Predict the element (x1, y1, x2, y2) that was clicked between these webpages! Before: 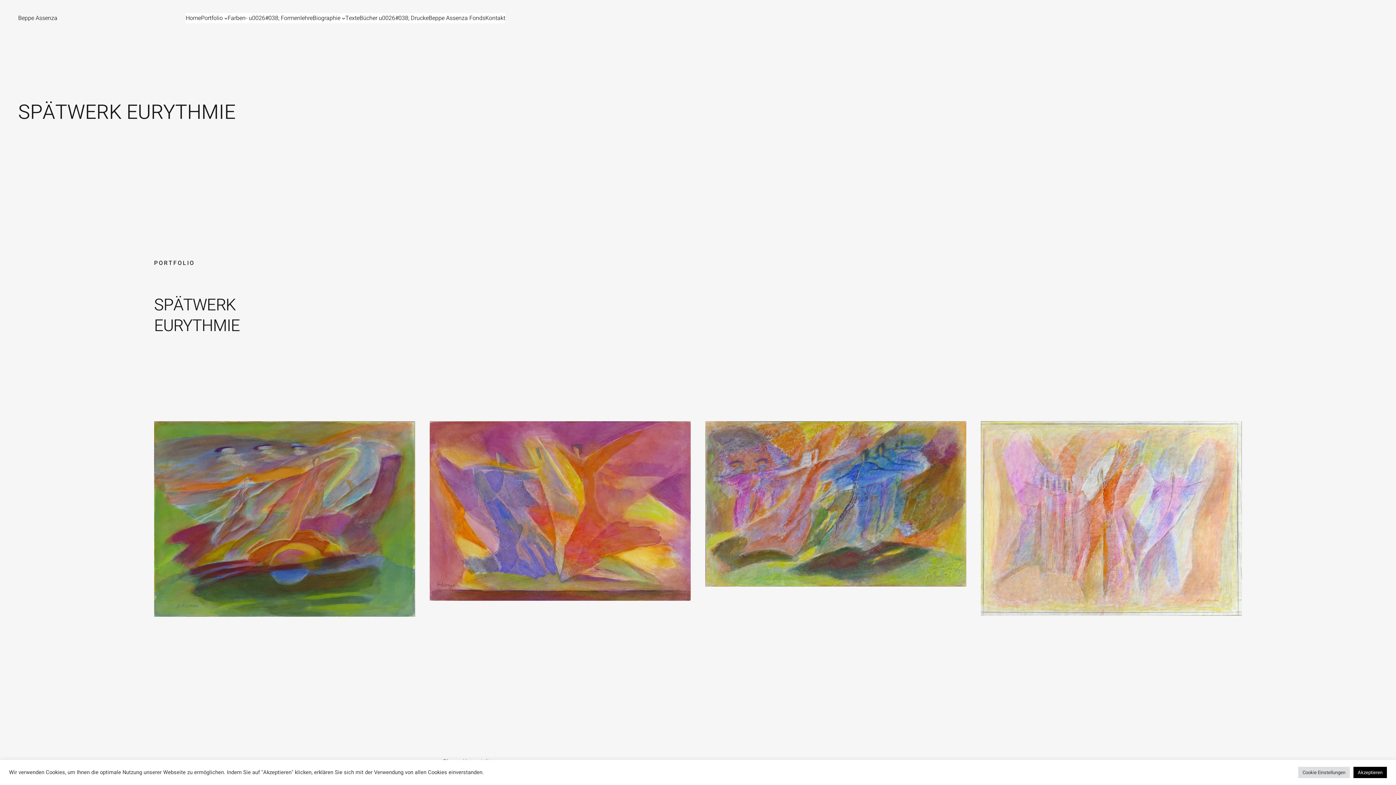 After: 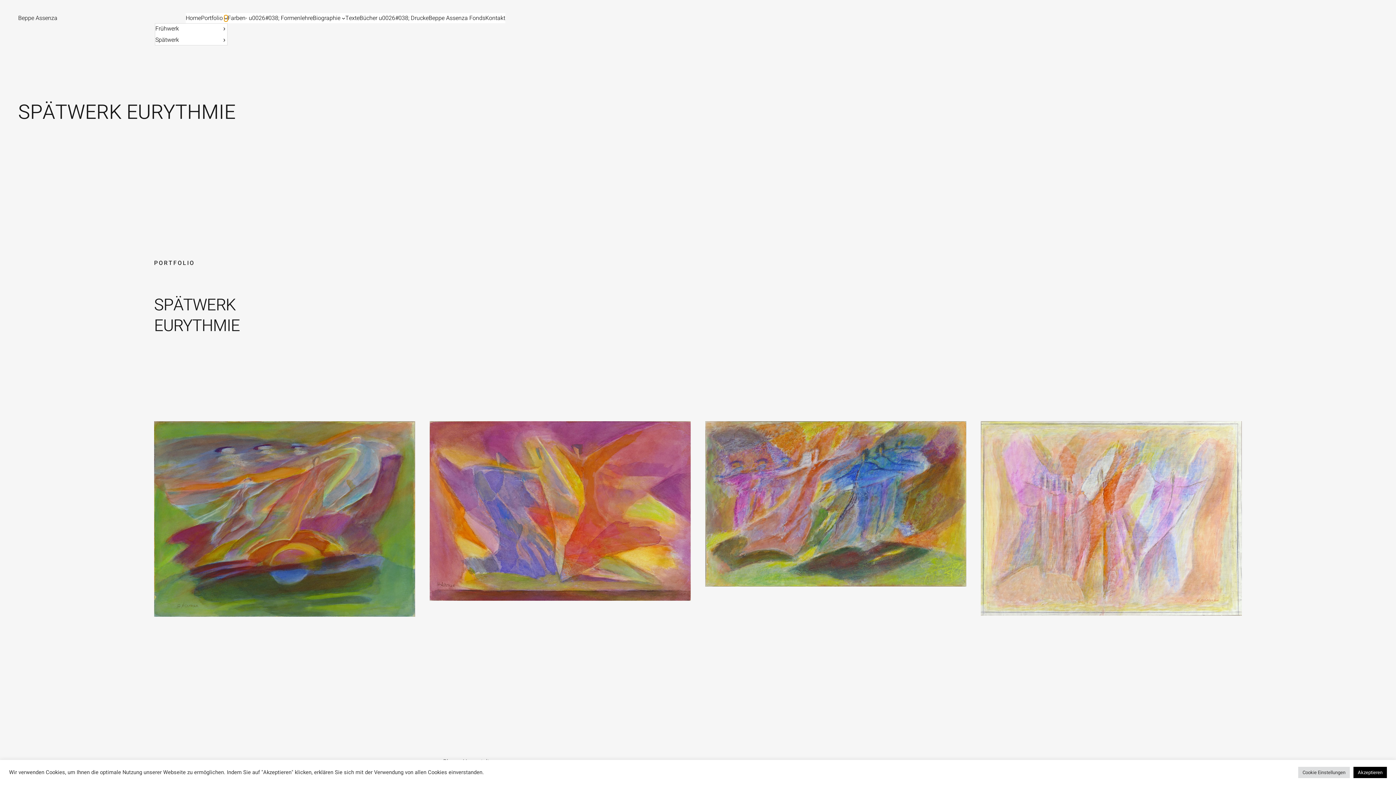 Action: bbox: (224, 16, 227, 19) label: Untermenü von Portfolio